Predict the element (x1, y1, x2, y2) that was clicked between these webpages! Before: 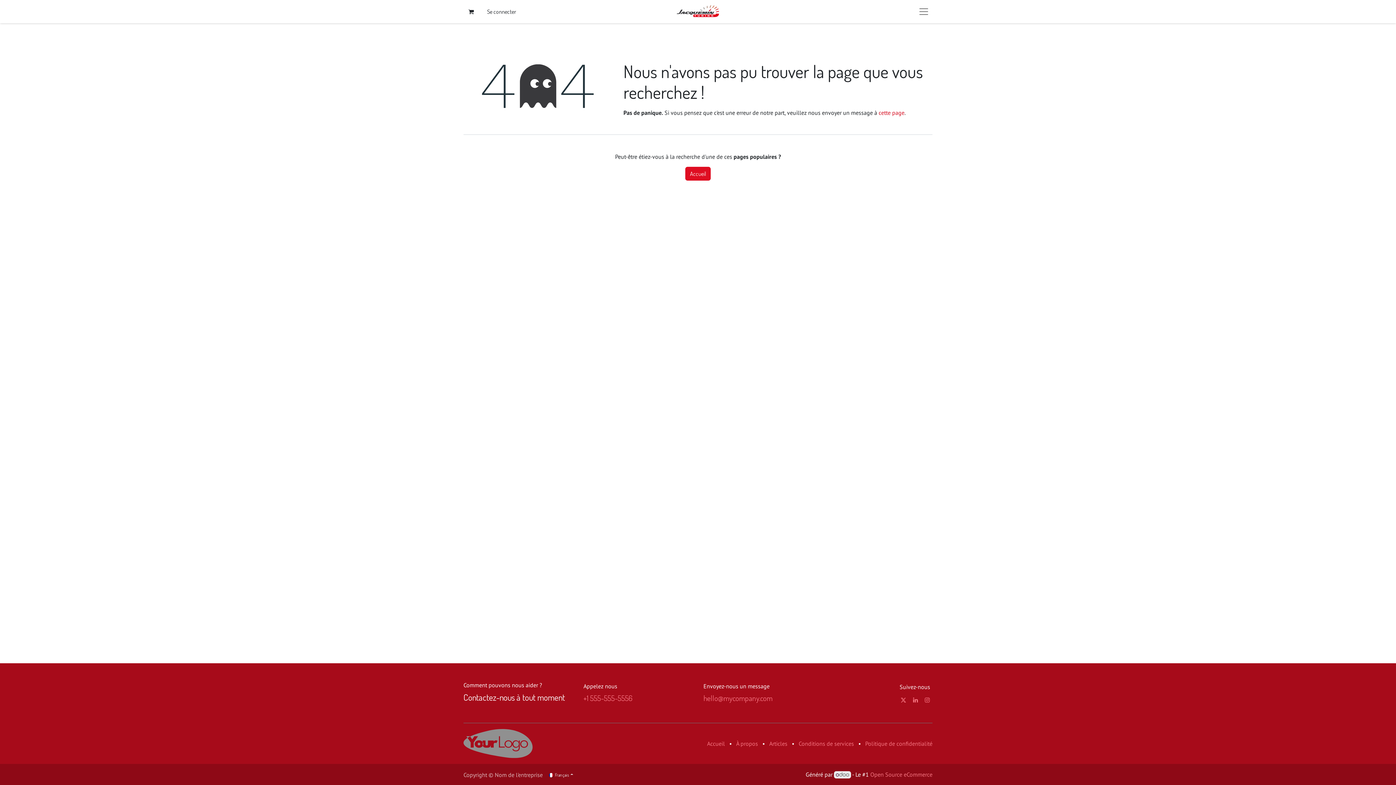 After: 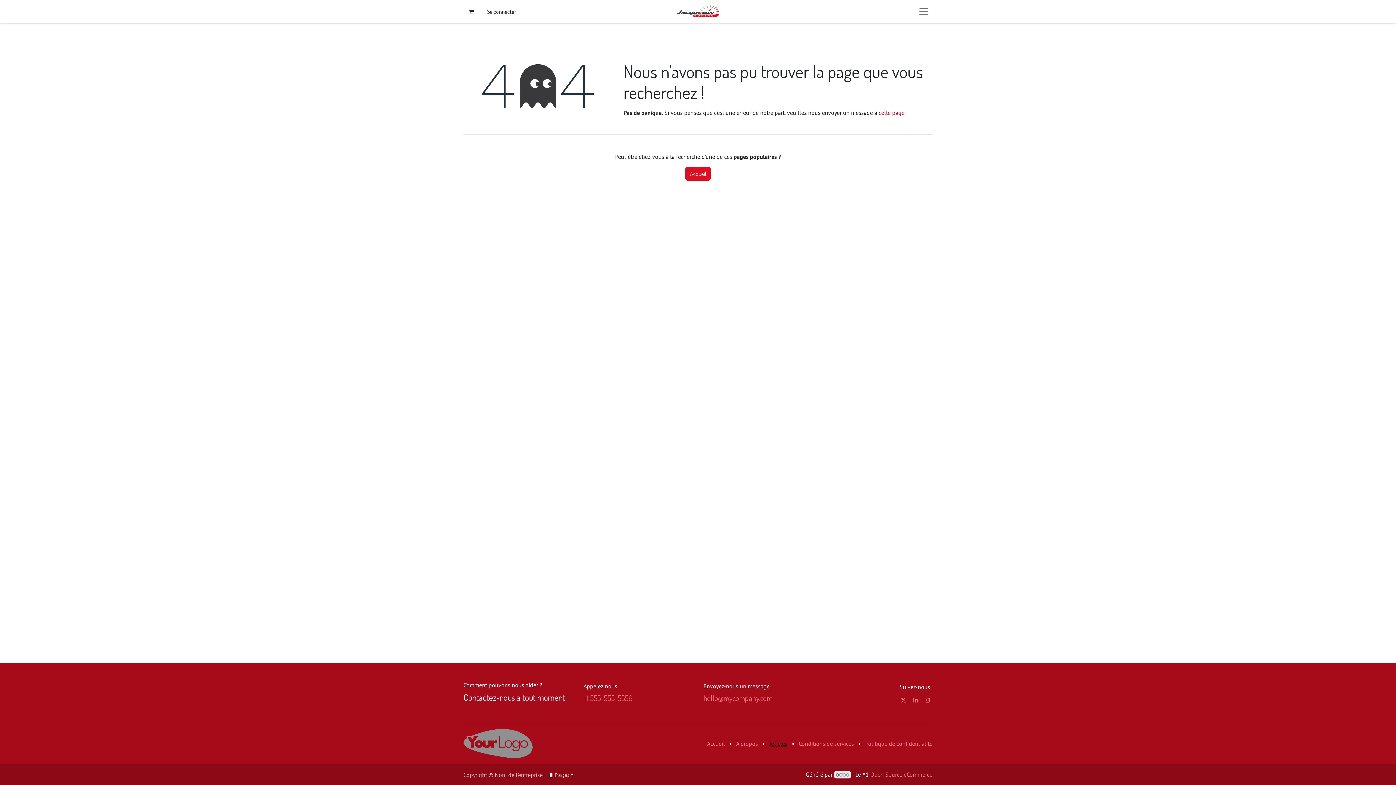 Action: bbox: (769, 740, 787, 747) label: Articles